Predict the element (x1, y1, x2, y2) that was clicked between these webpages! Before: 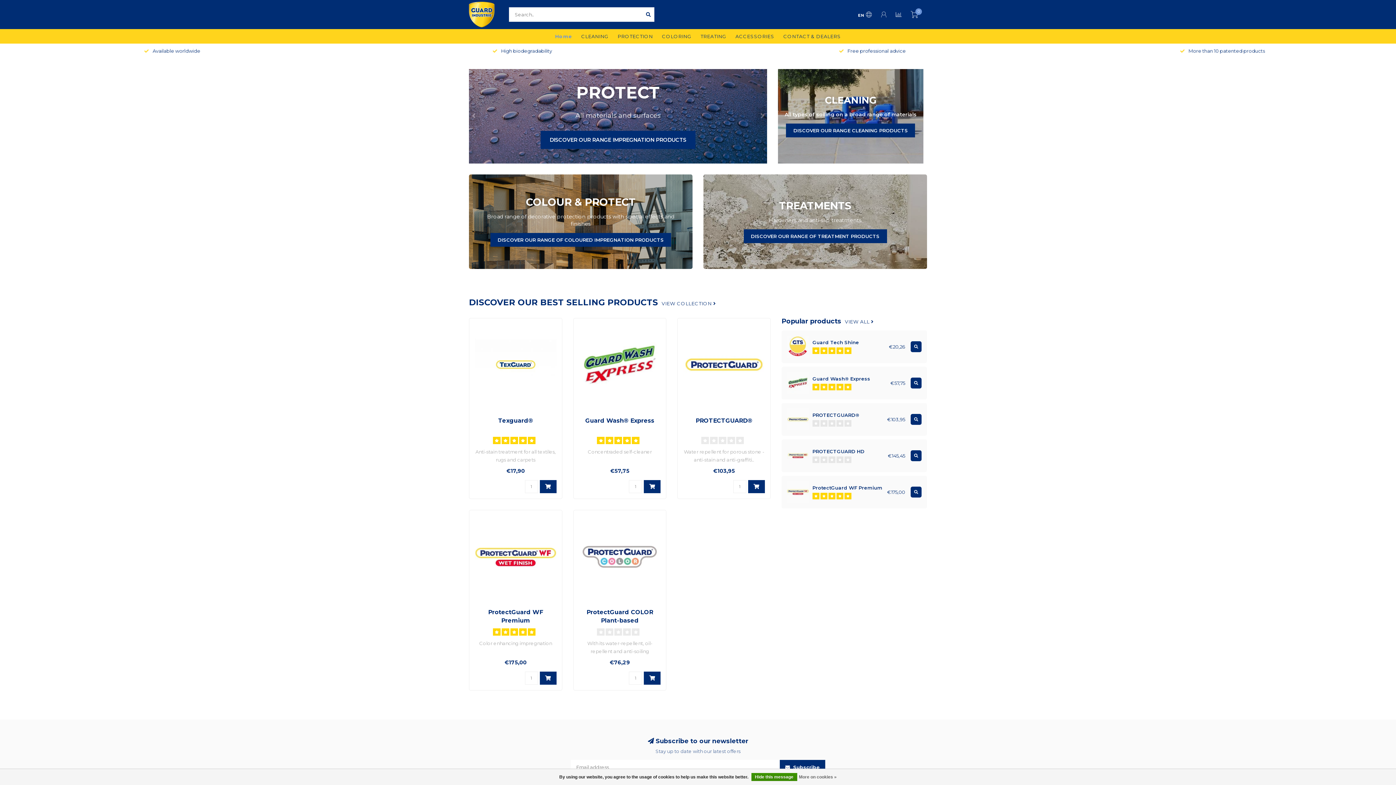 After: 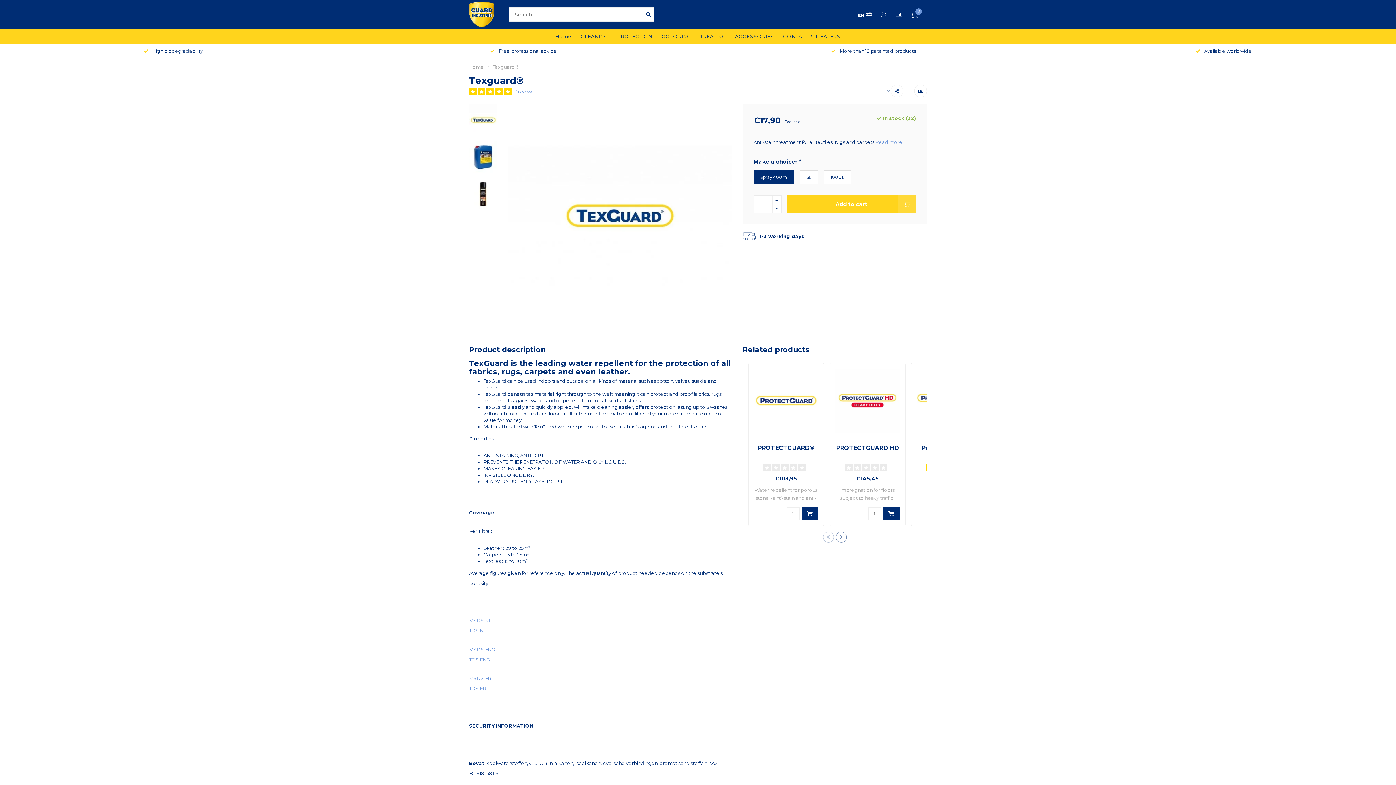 Action: bbox: (474, 324, 556, 405)